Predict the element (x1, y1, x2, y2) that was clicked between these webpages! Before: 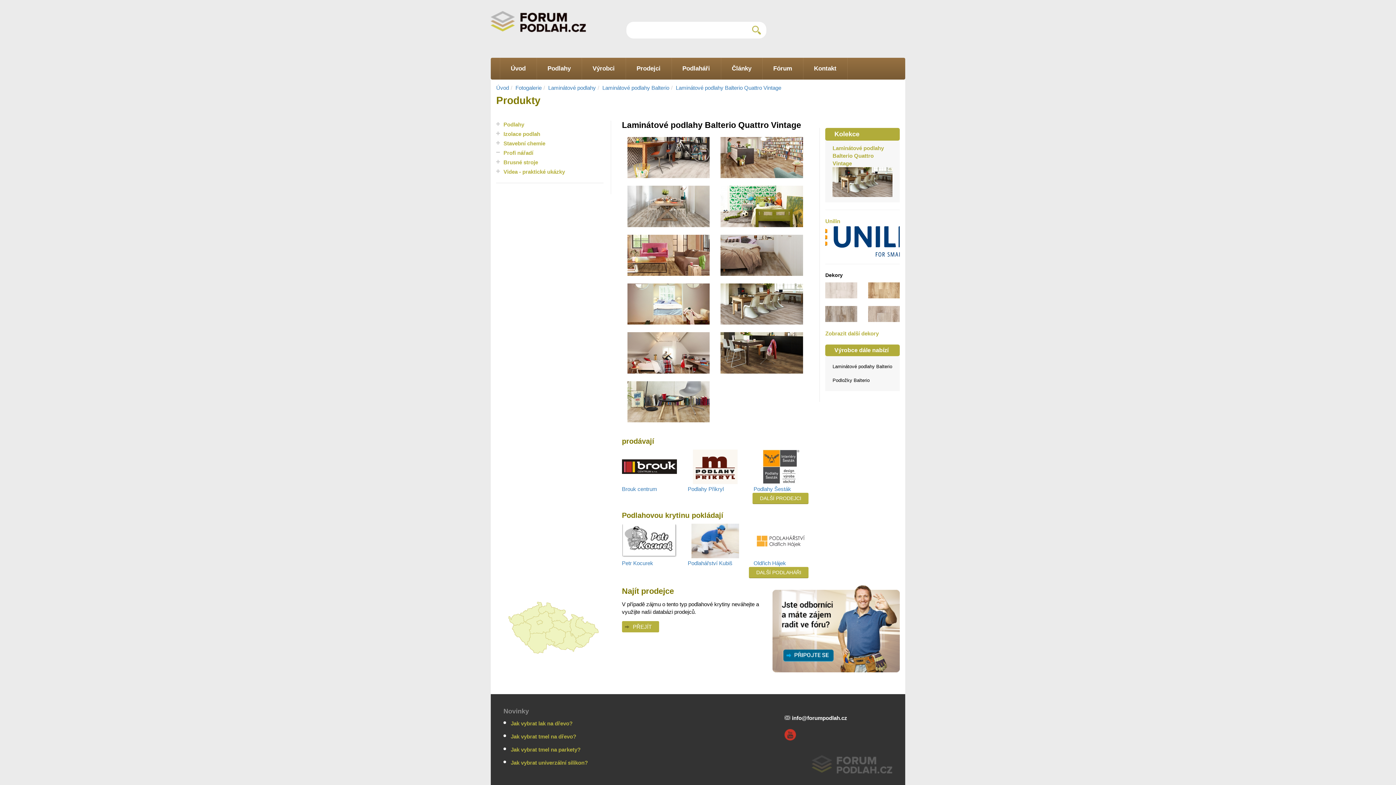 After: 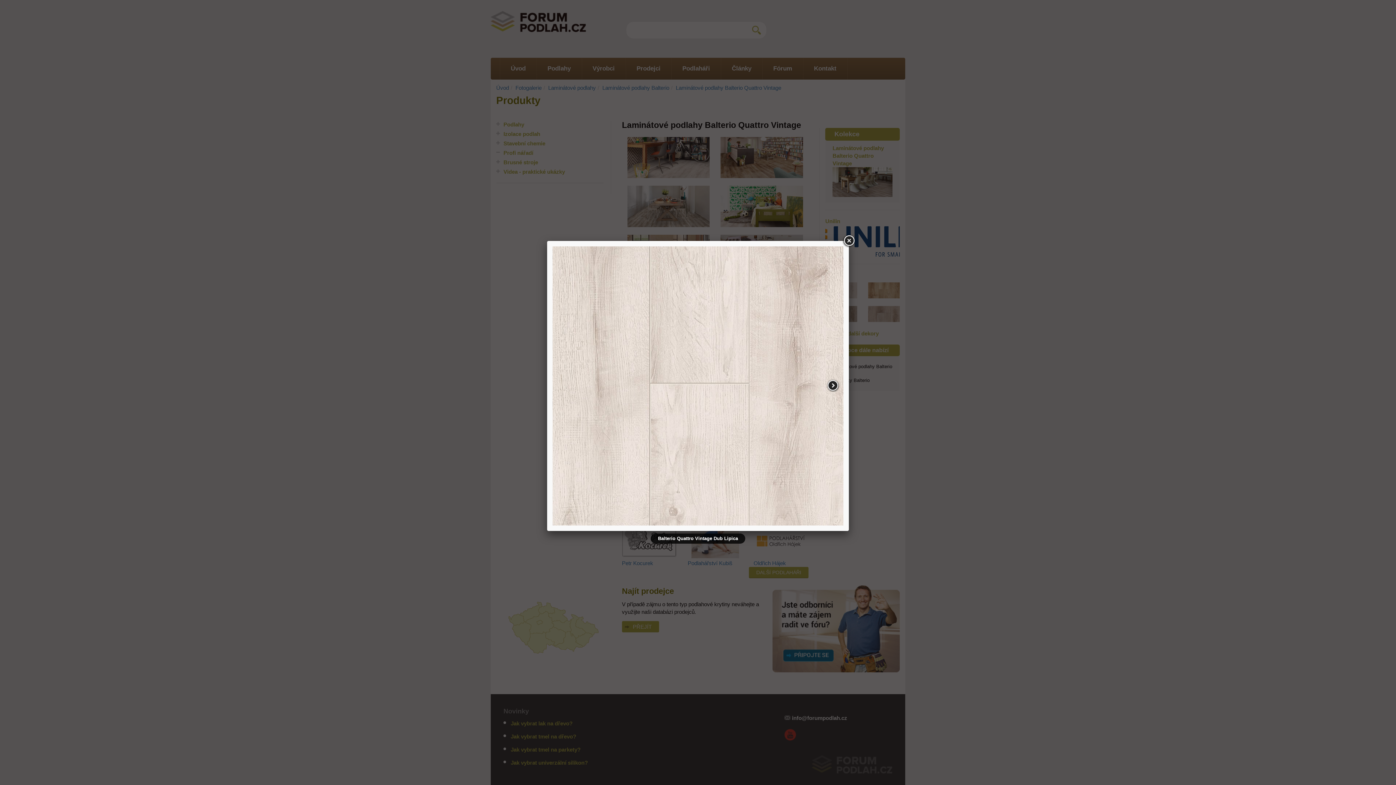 Action: bbox: (825, 282, 857, 298)